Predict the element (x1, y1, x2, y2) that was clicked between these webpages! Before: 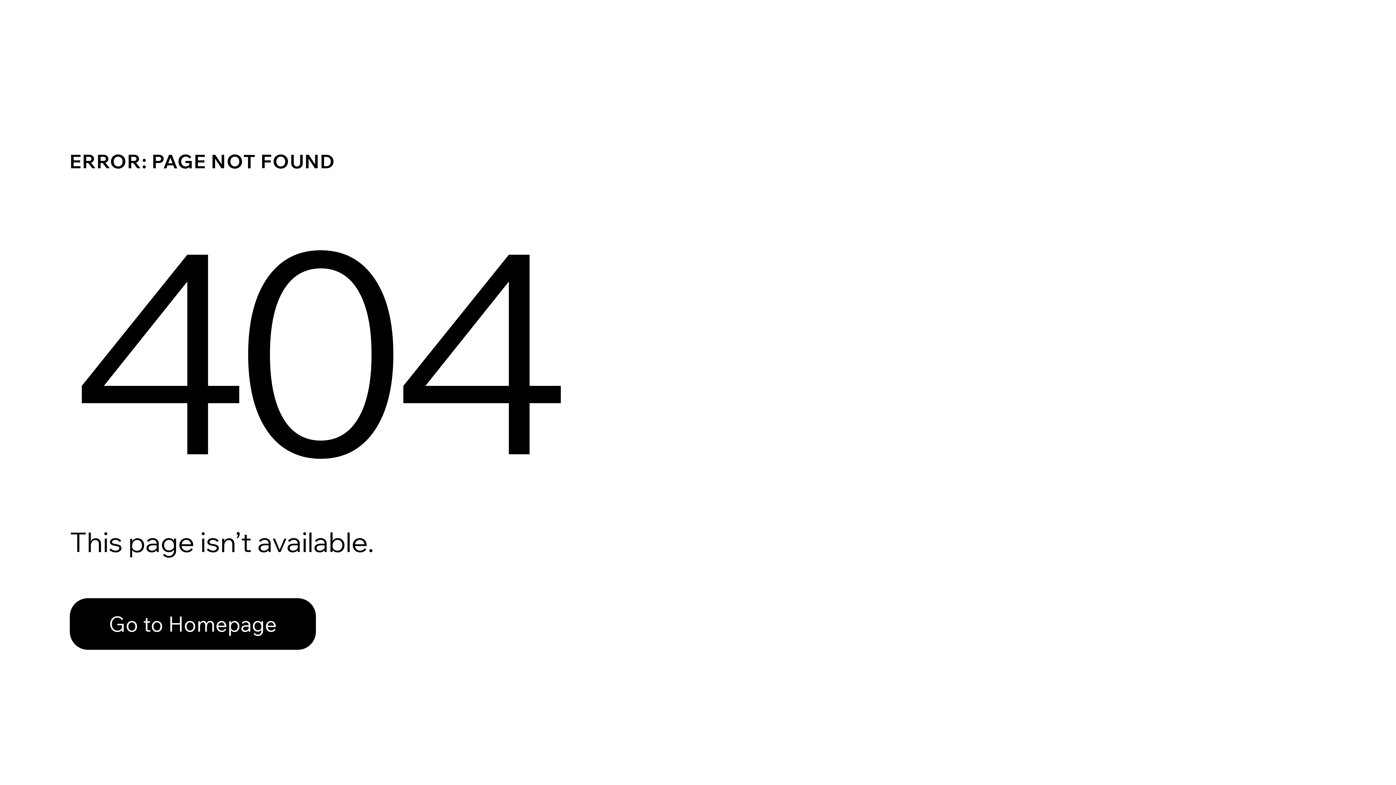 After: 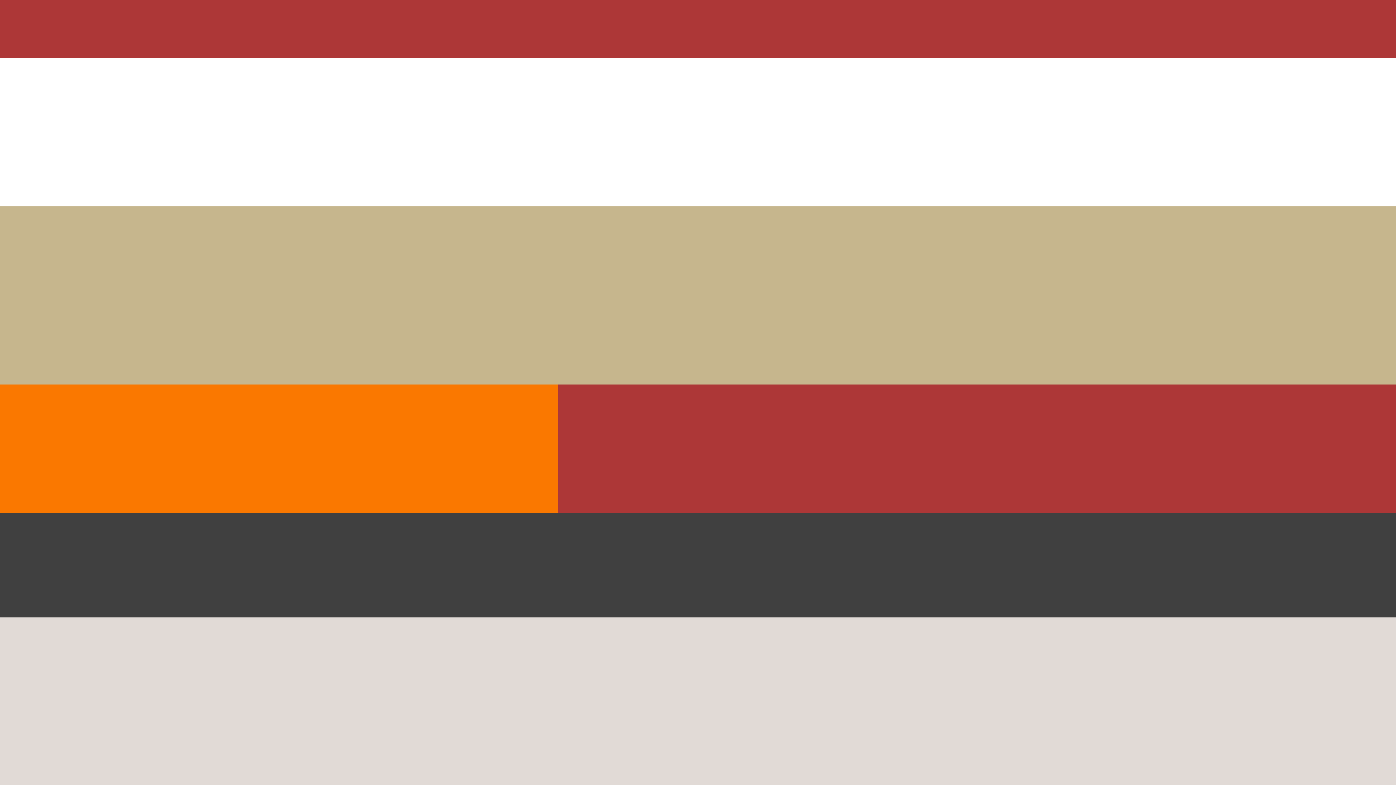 Action: bbox: (69, 598, 316, 650) label: Go to Homepage